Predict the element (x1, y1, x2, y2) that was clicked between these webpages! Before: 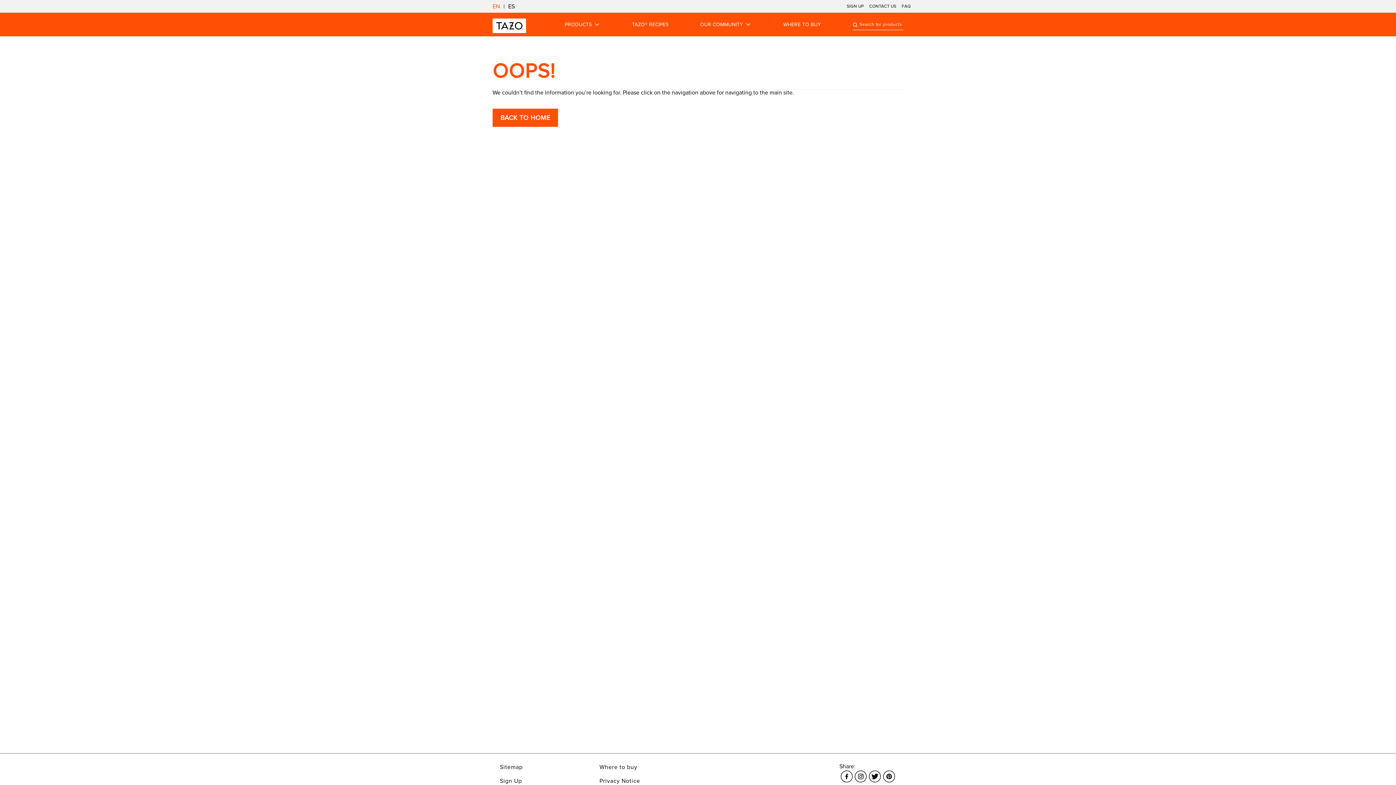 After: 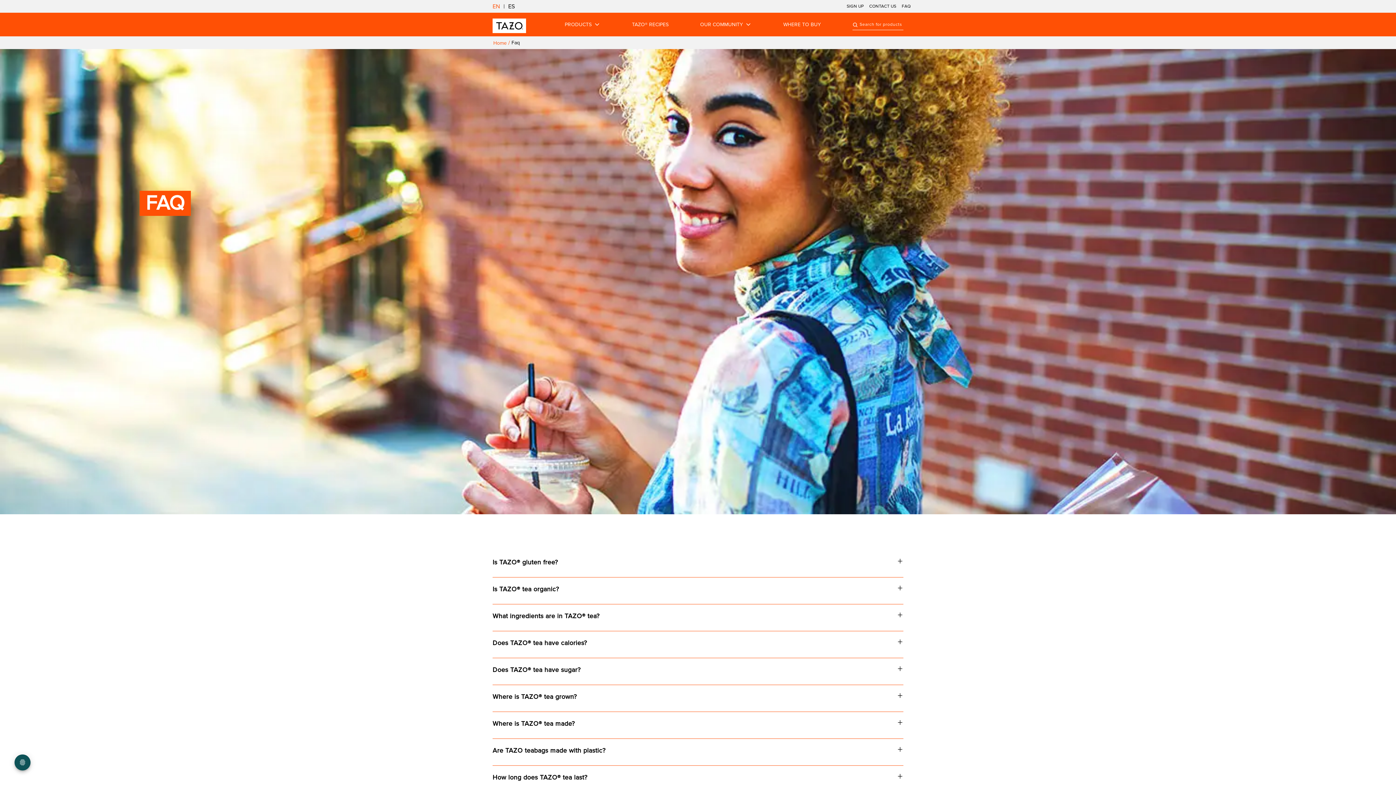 Action: bbox: (902, 3, 910, 8) label: FAQ